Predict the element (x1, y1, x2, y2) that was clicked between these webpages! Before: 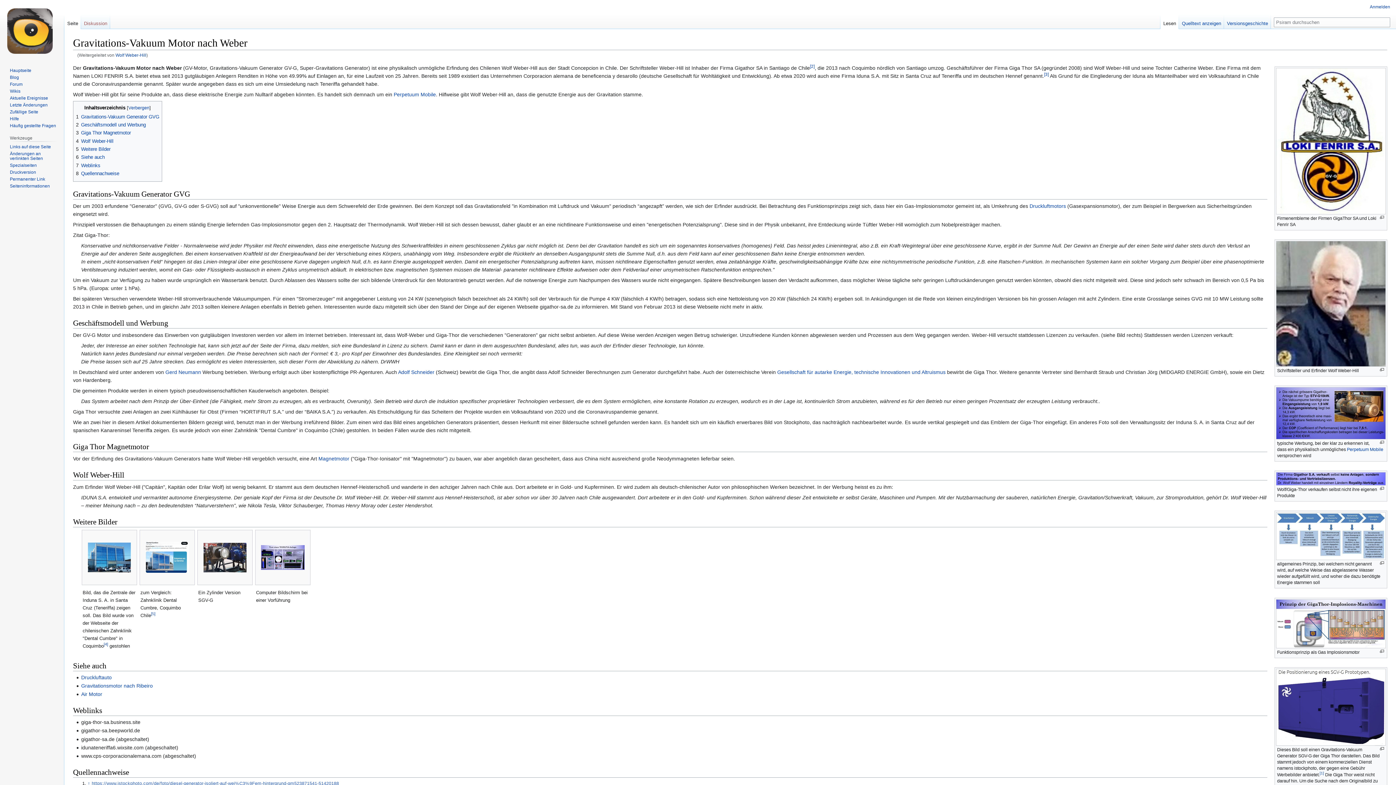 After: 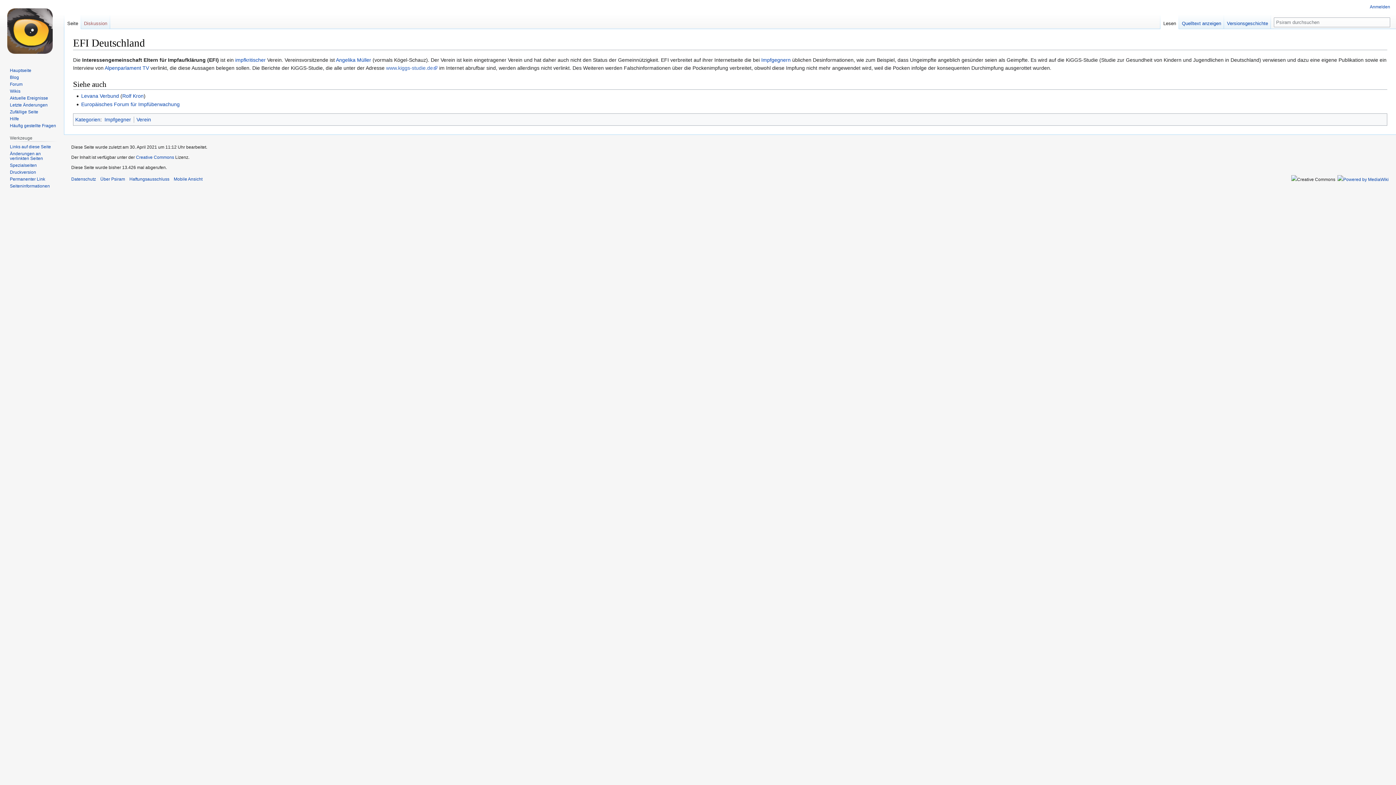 Action: label: Zufällige Seite bbox: (9, 109, 38, 114)